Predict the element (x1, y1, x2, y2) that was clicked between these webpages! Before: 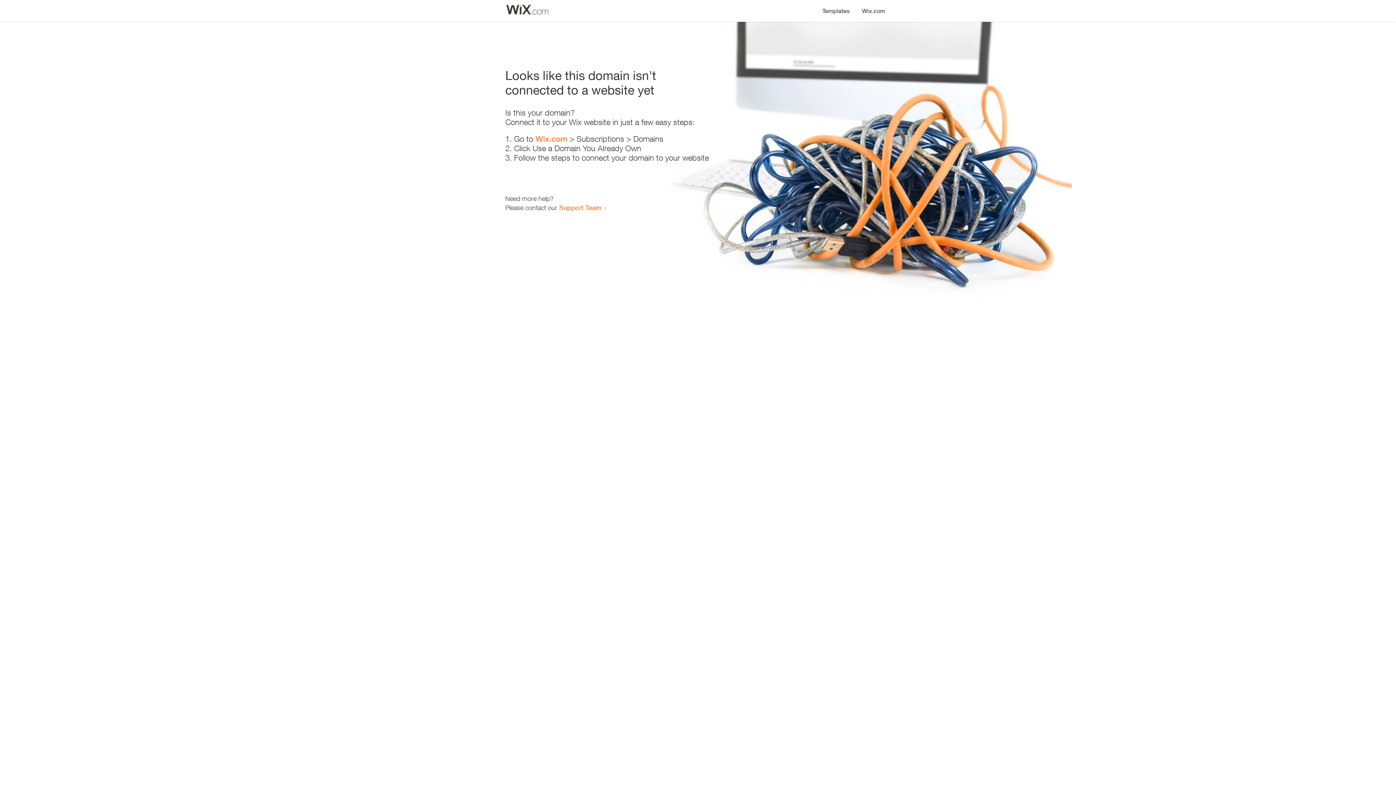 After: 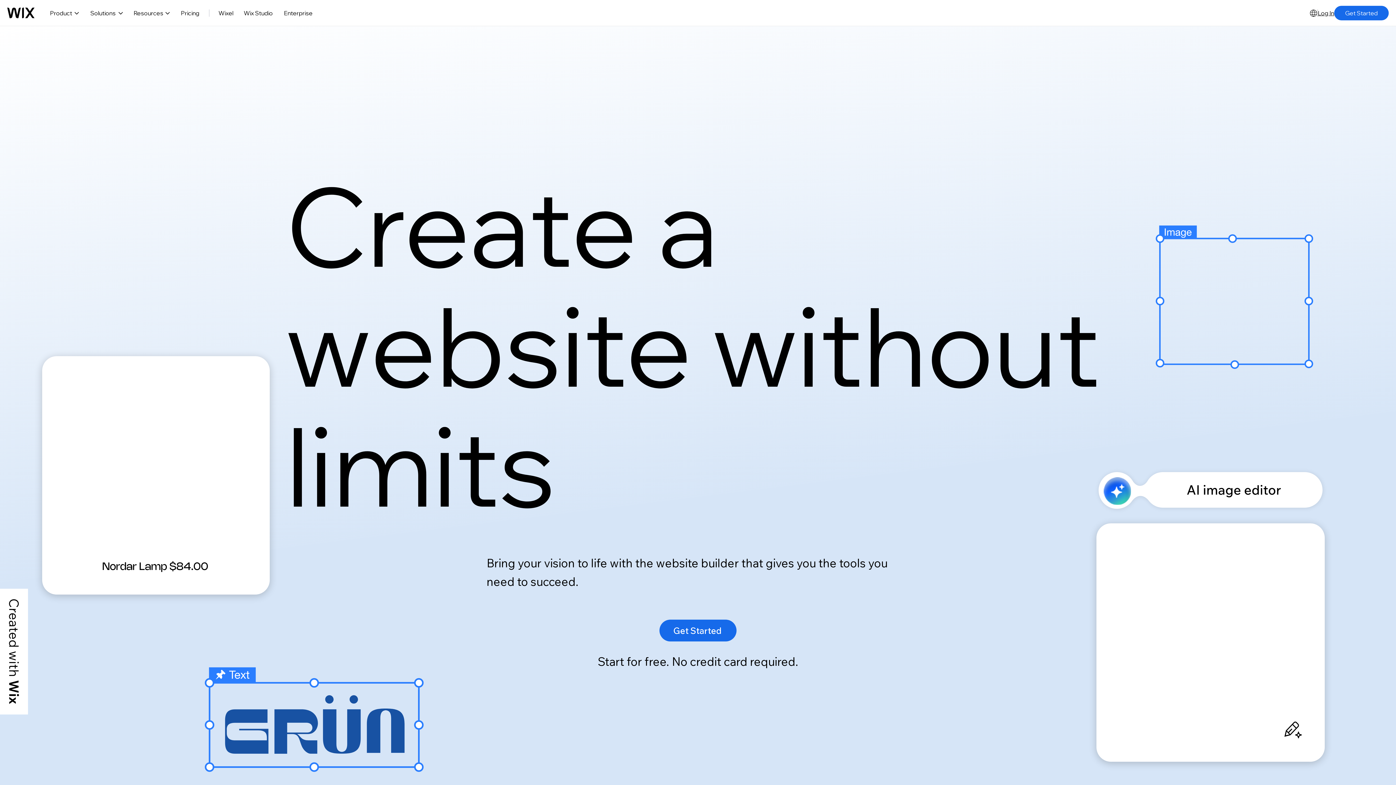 Action: label: Wix.com bbox: (856, 0, 890, 14)